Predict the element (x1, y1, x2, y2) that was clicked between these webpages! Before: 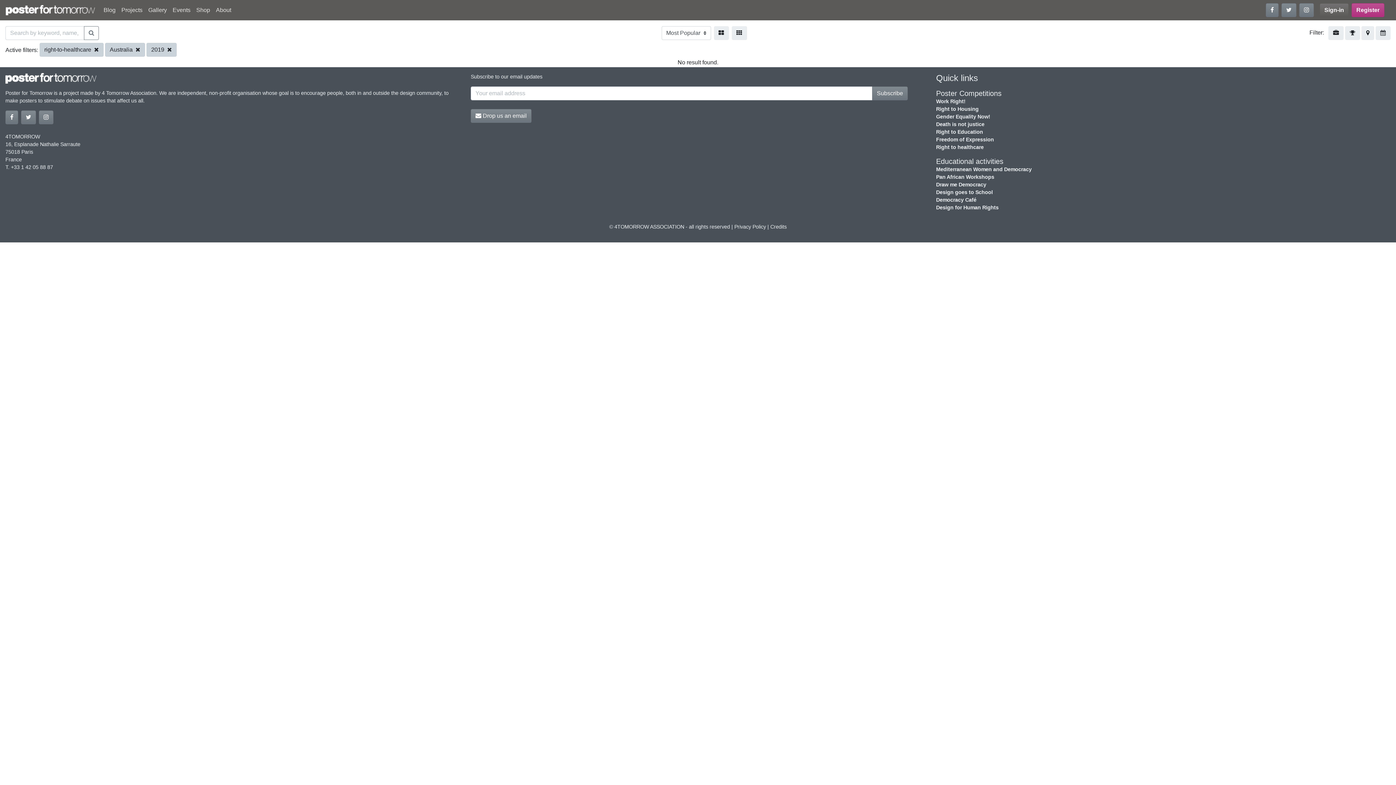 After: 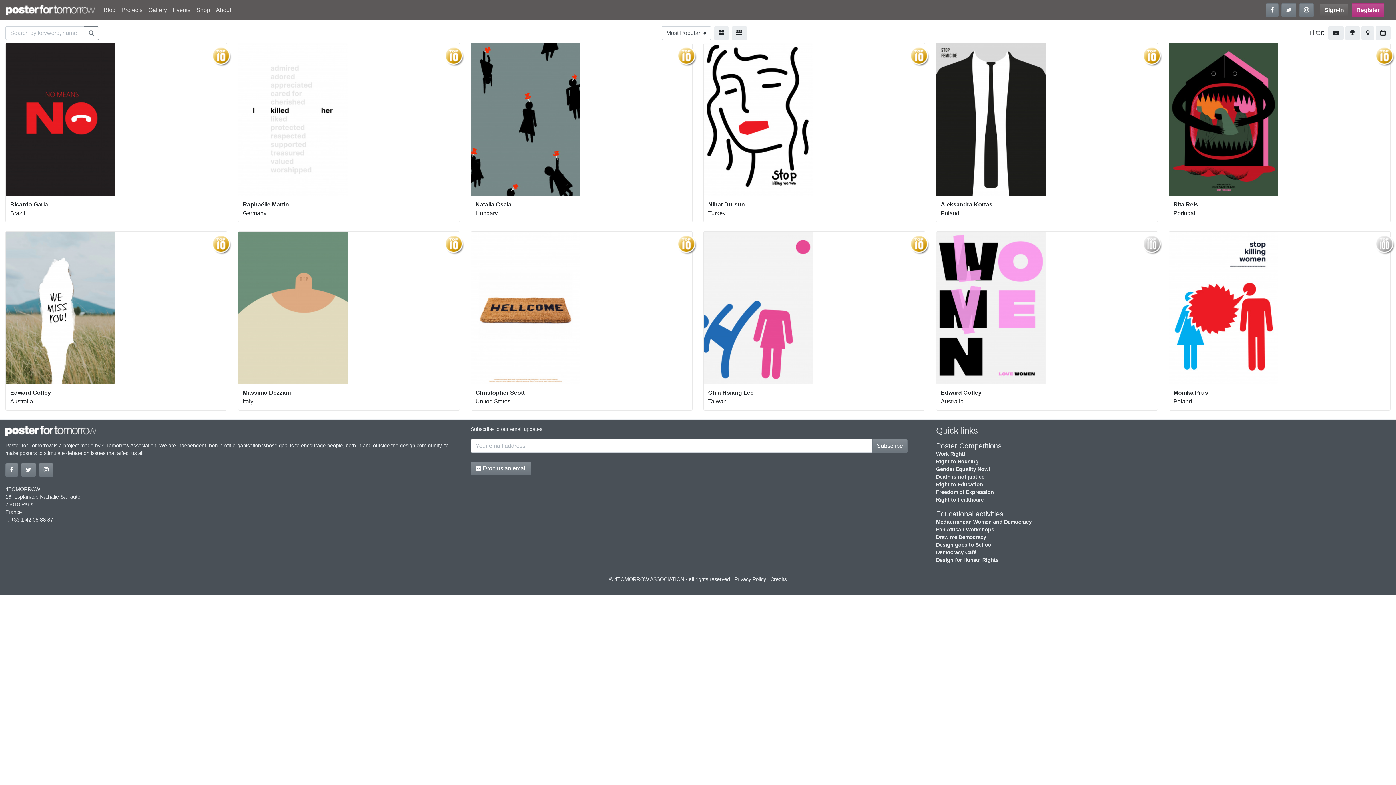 Action: bbox: (84, 26, 98, 40)